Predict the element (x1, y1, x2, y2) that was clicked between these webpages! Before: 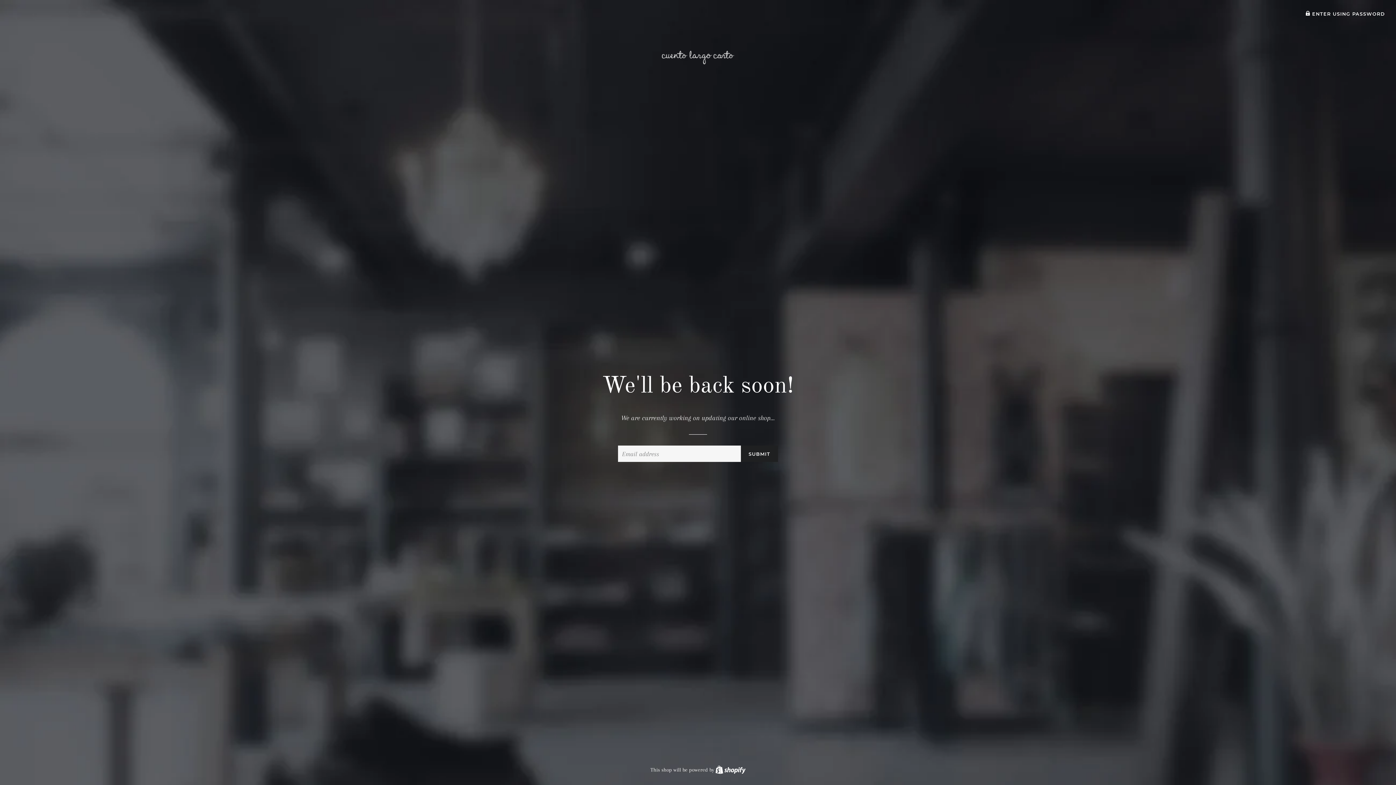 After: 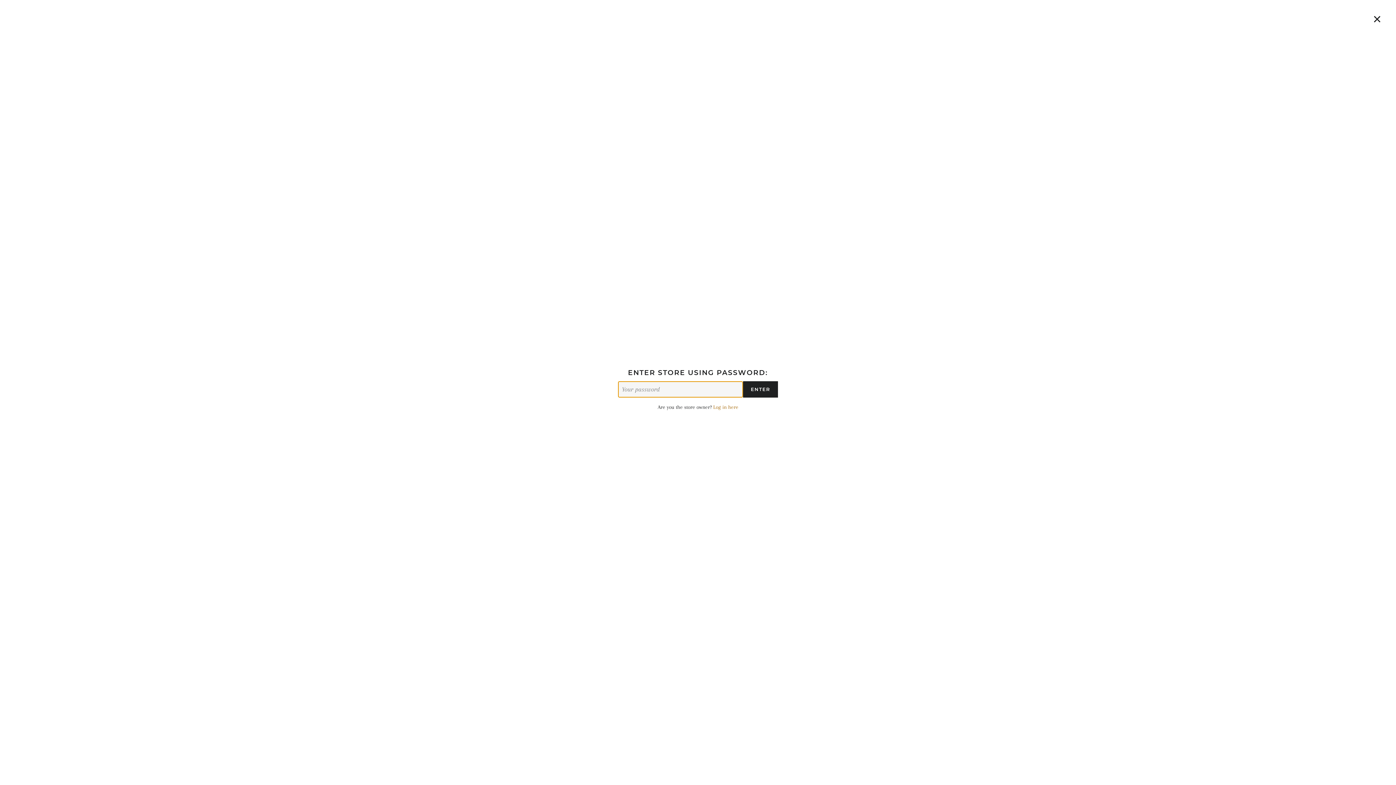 Action: bbox: (1305, 11, 1385, 16) label:  ENTER USING PASSWORD